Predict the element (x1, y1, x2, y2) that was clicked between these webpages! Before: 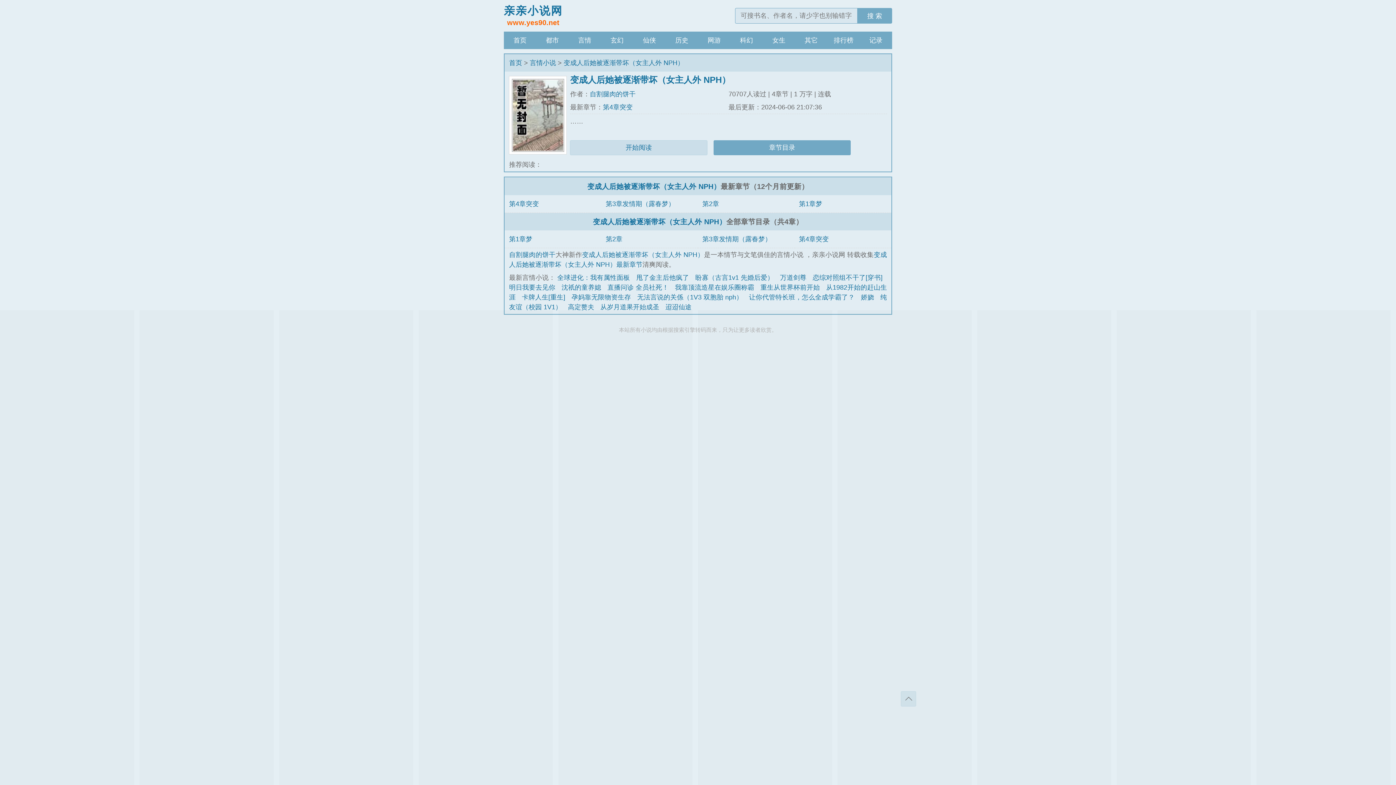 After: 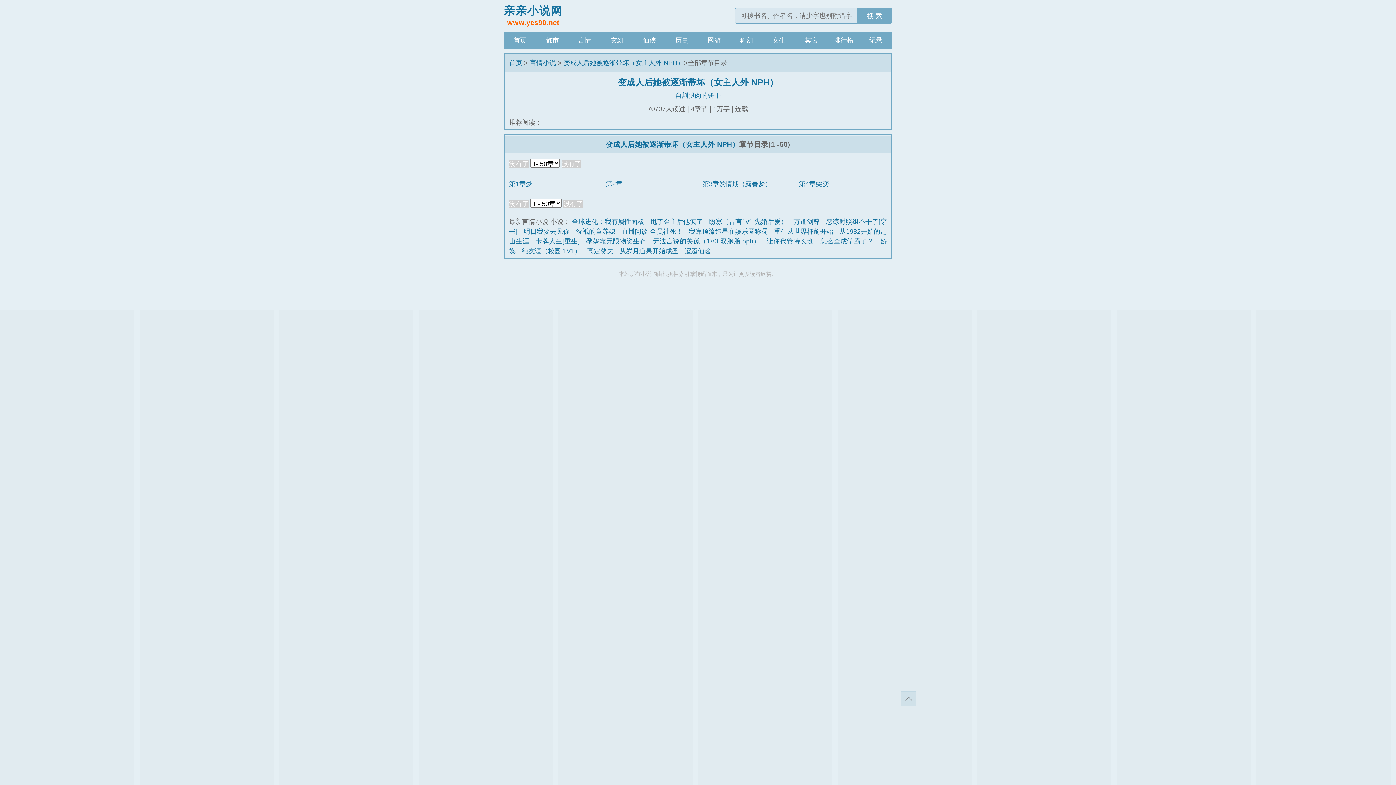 Action: bbox: (593, 217, 726, 225) label: 变成人后她被逐渐带坏（女主人外 NPH）